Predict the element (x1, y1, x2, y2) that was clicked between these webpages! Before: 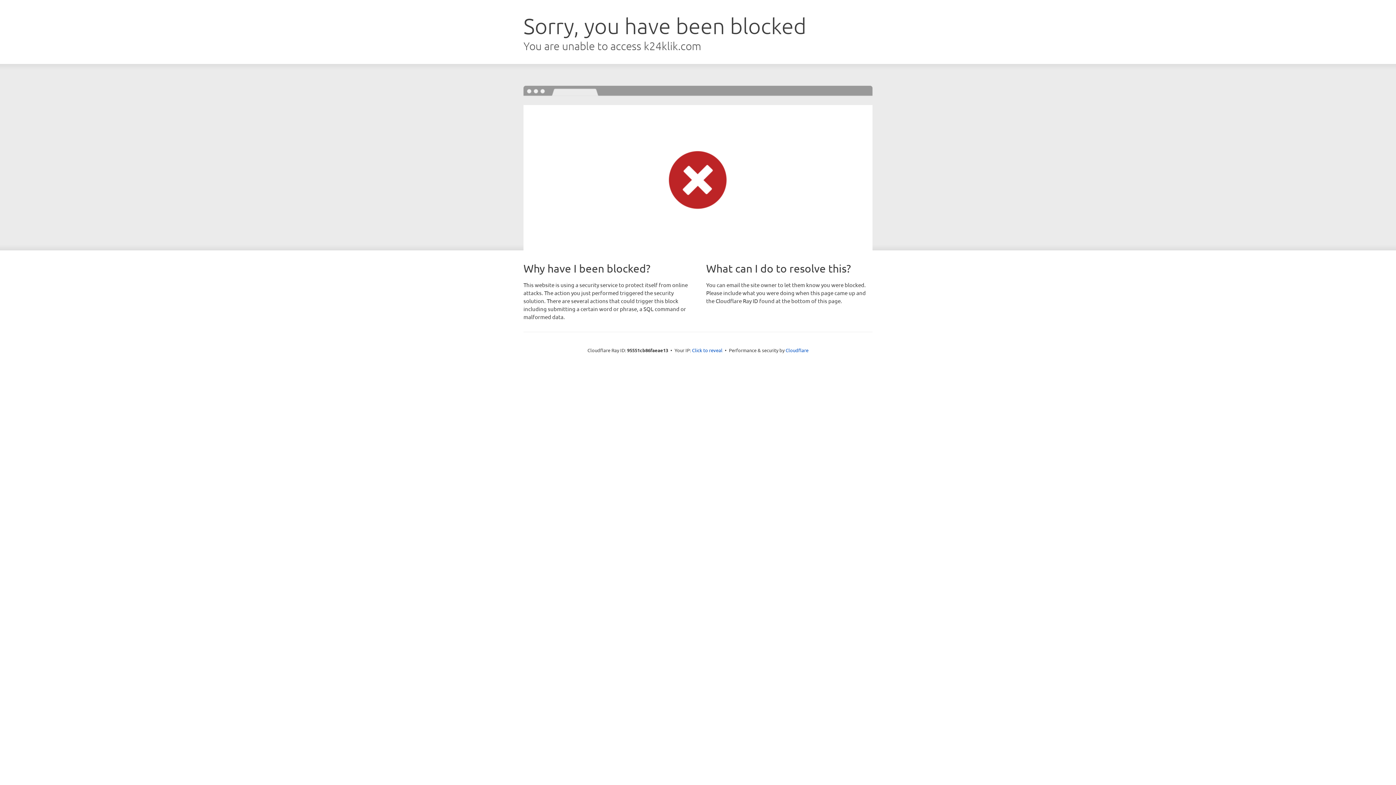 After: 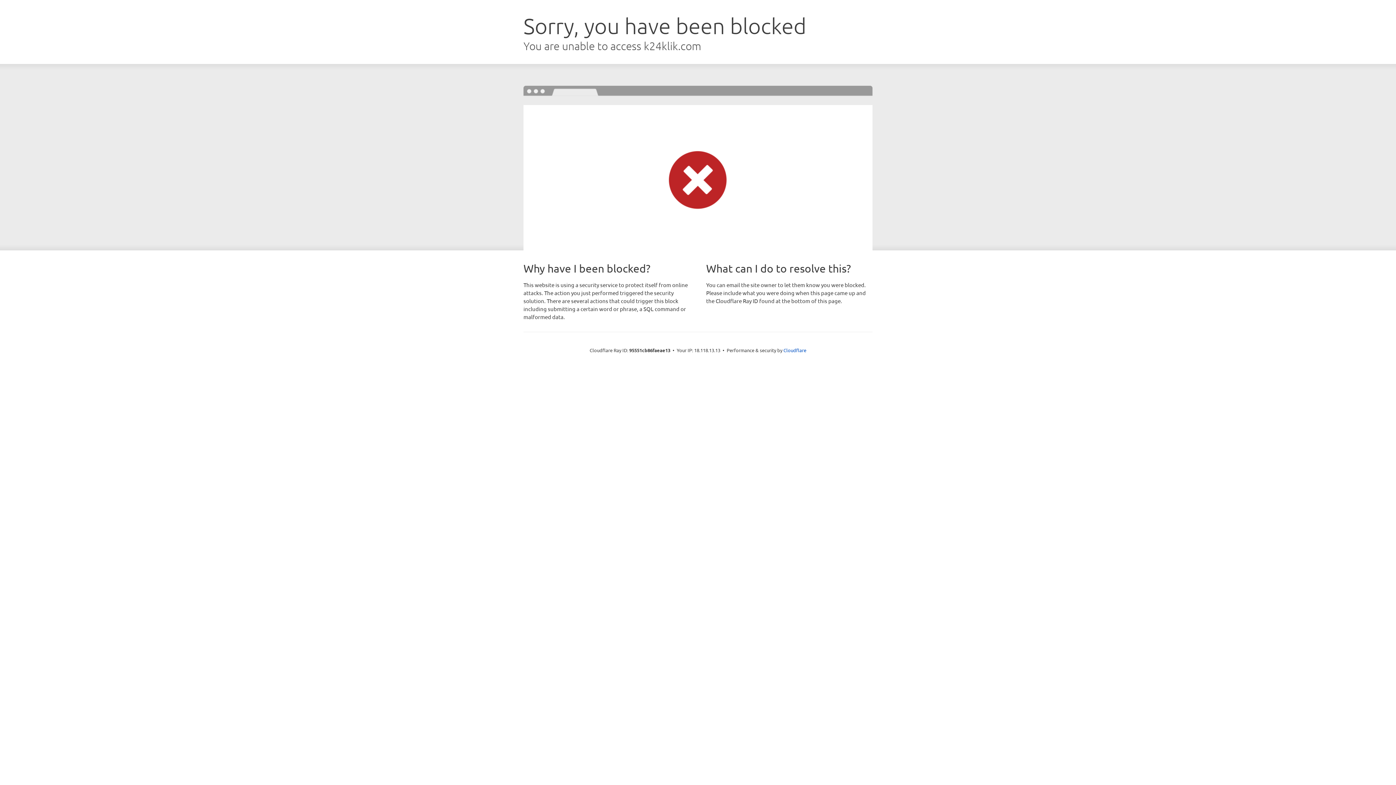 Action: label: Click to reveal bbox: (692, 346, 722, 353)